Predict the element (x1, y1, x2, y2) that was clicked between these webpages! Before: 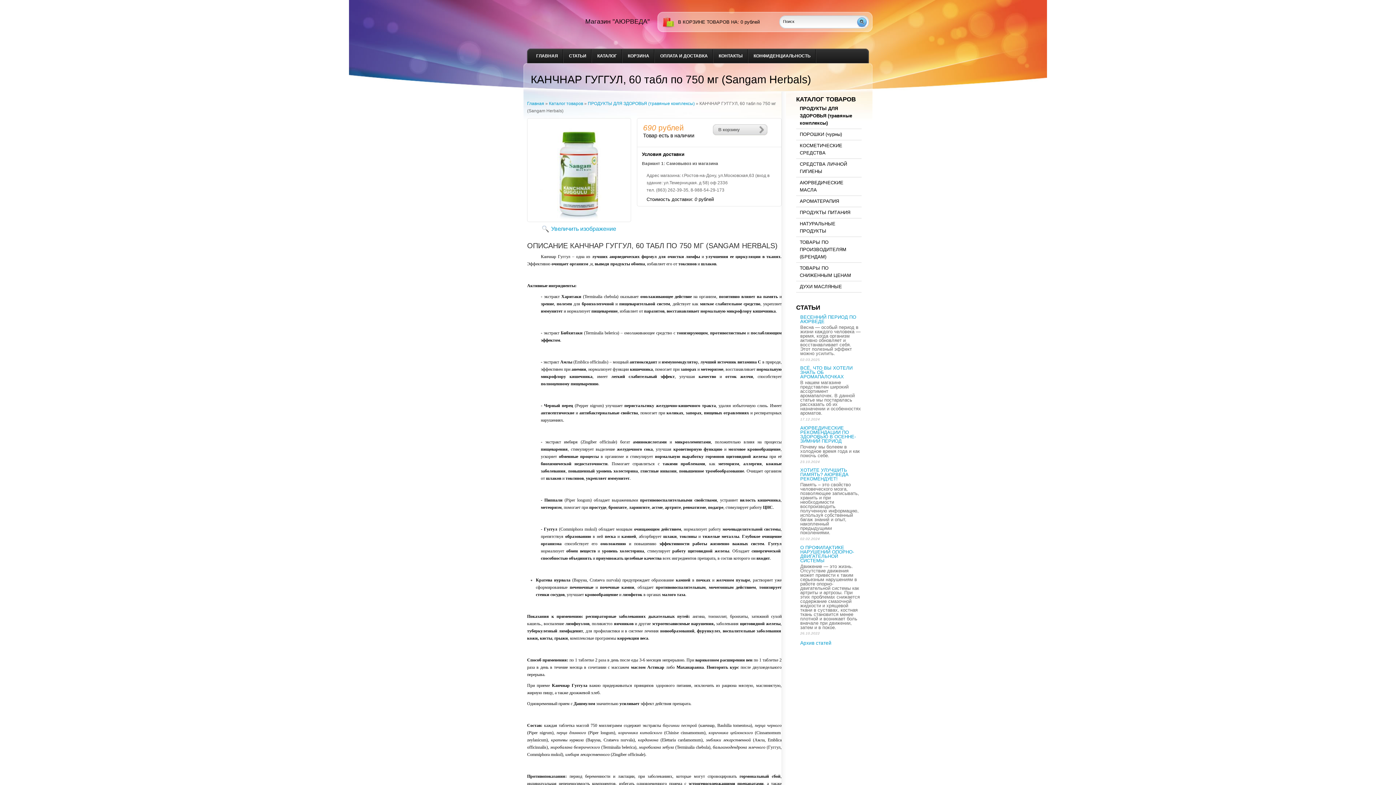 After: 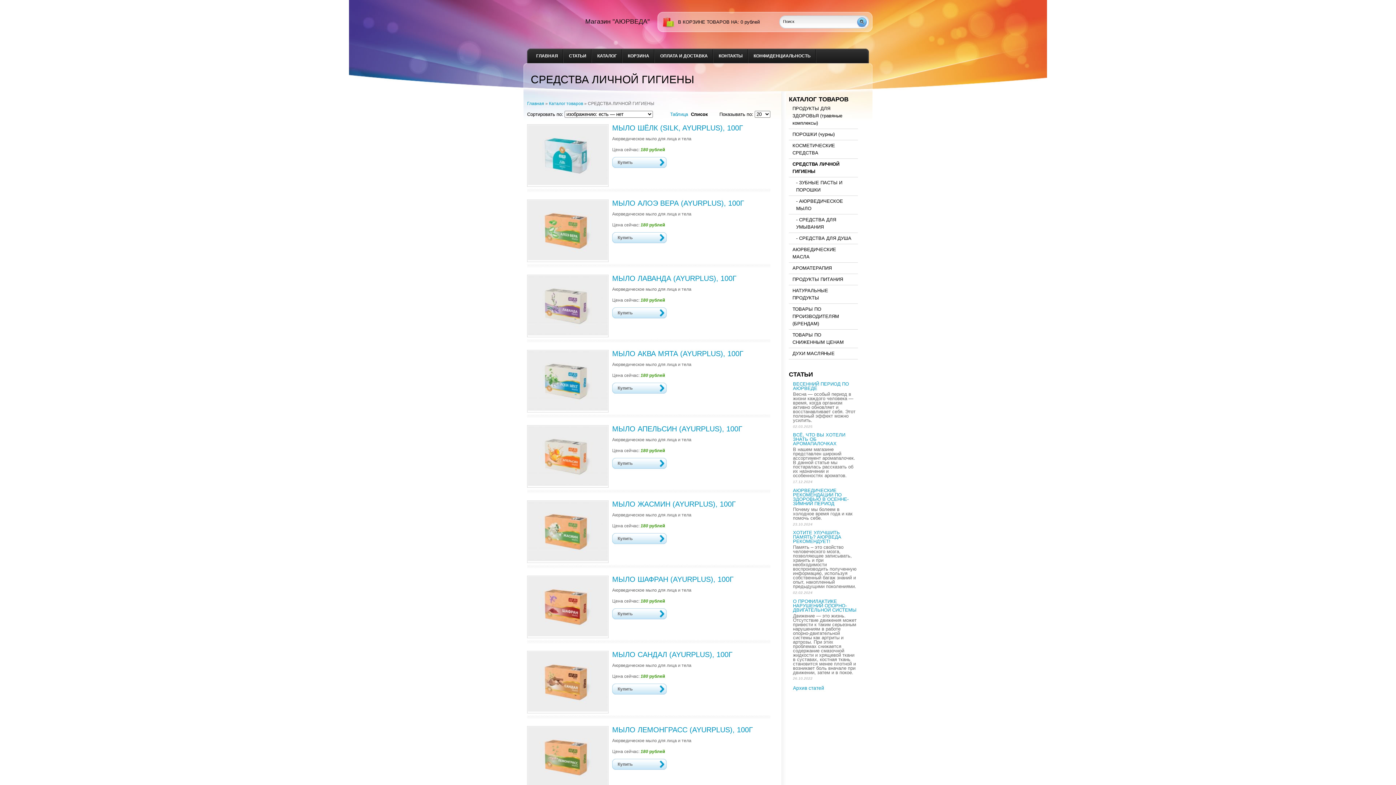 Action: label: СРЕДСТВА ЛИЧНОЙ ГИГИЕНЫ bbox: (796, 158, 861, 177)